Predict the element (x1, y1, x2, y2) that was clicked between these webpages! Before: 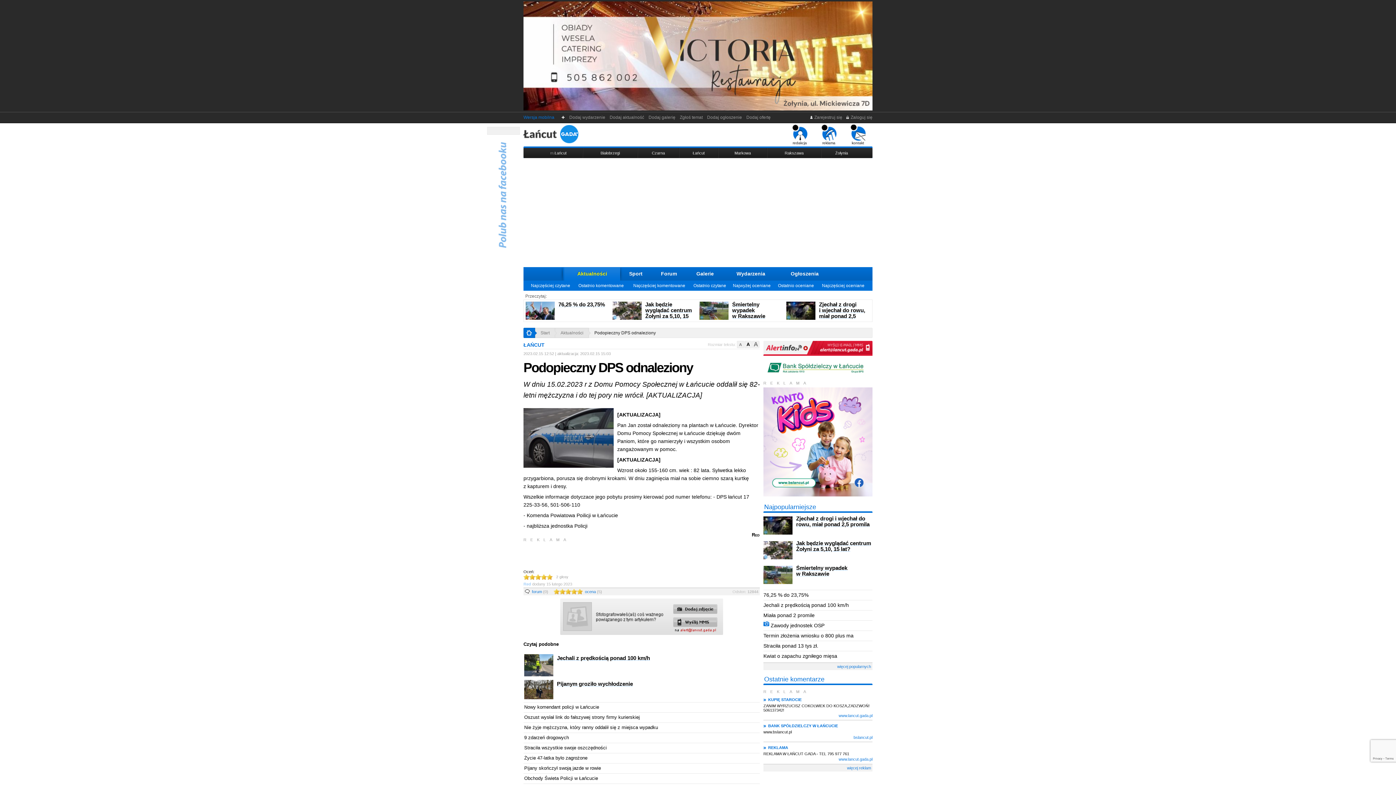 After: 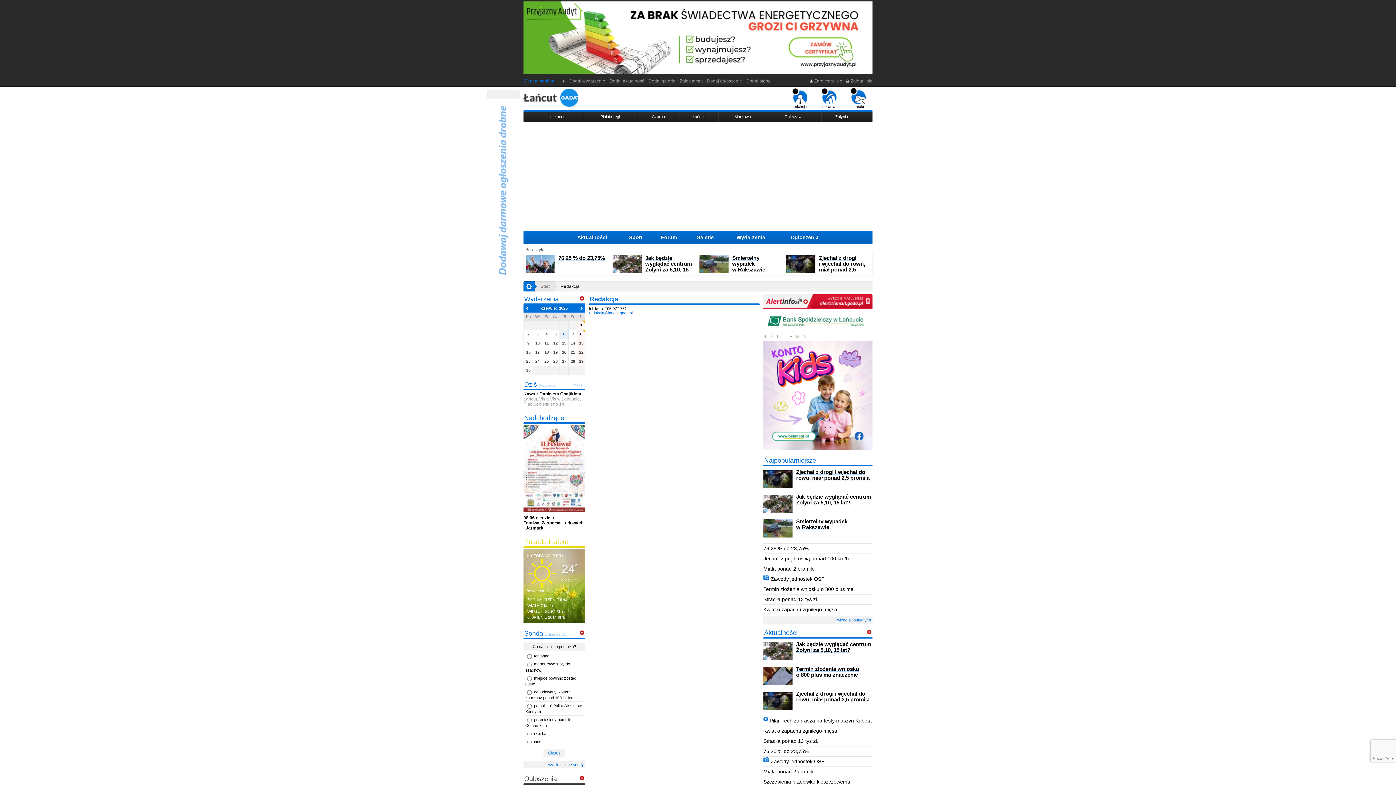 Action: label: 
redakcja bbox: (785, 124, 814, 145)